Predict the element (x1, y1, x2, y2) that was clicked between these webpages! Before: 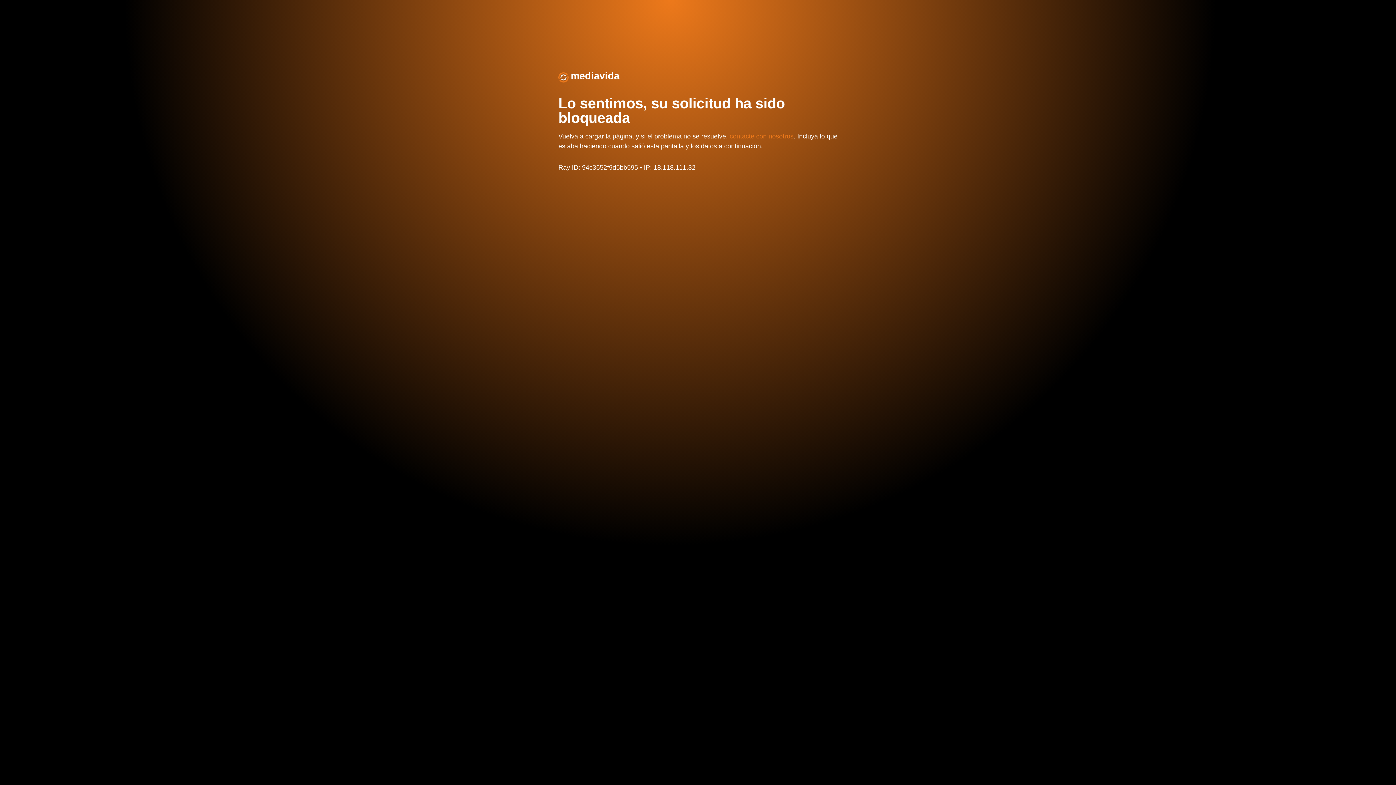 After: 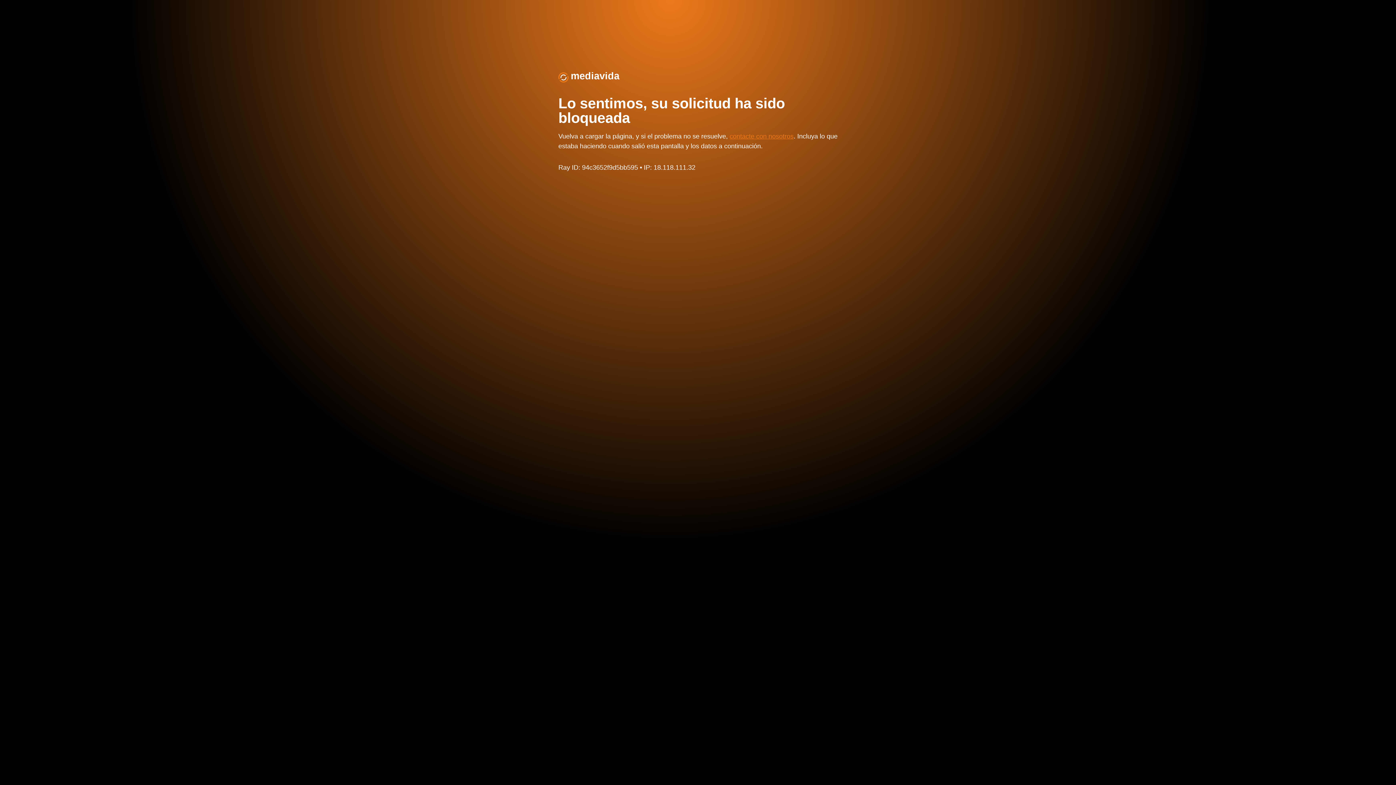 Action: label: mediavida bbox: (570, 70, 619, 81)